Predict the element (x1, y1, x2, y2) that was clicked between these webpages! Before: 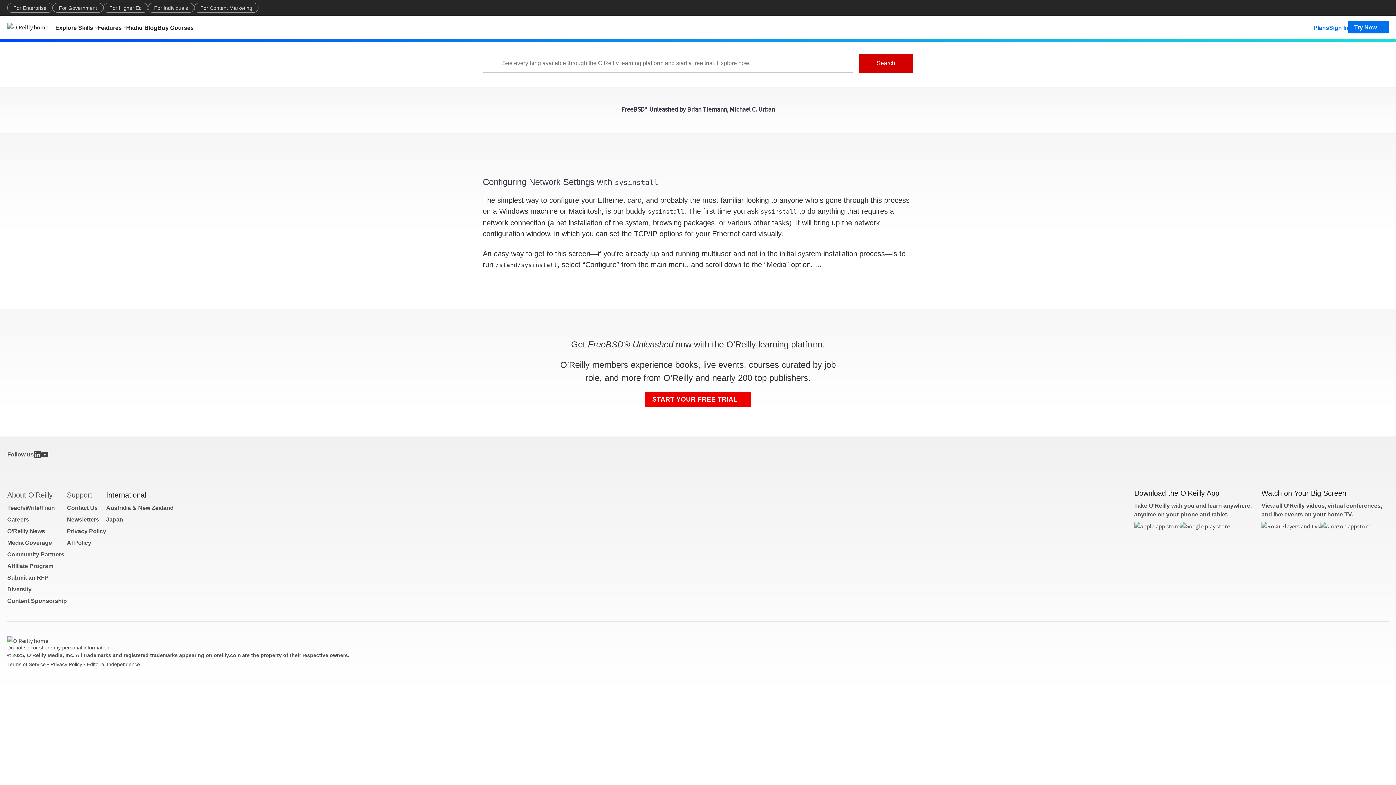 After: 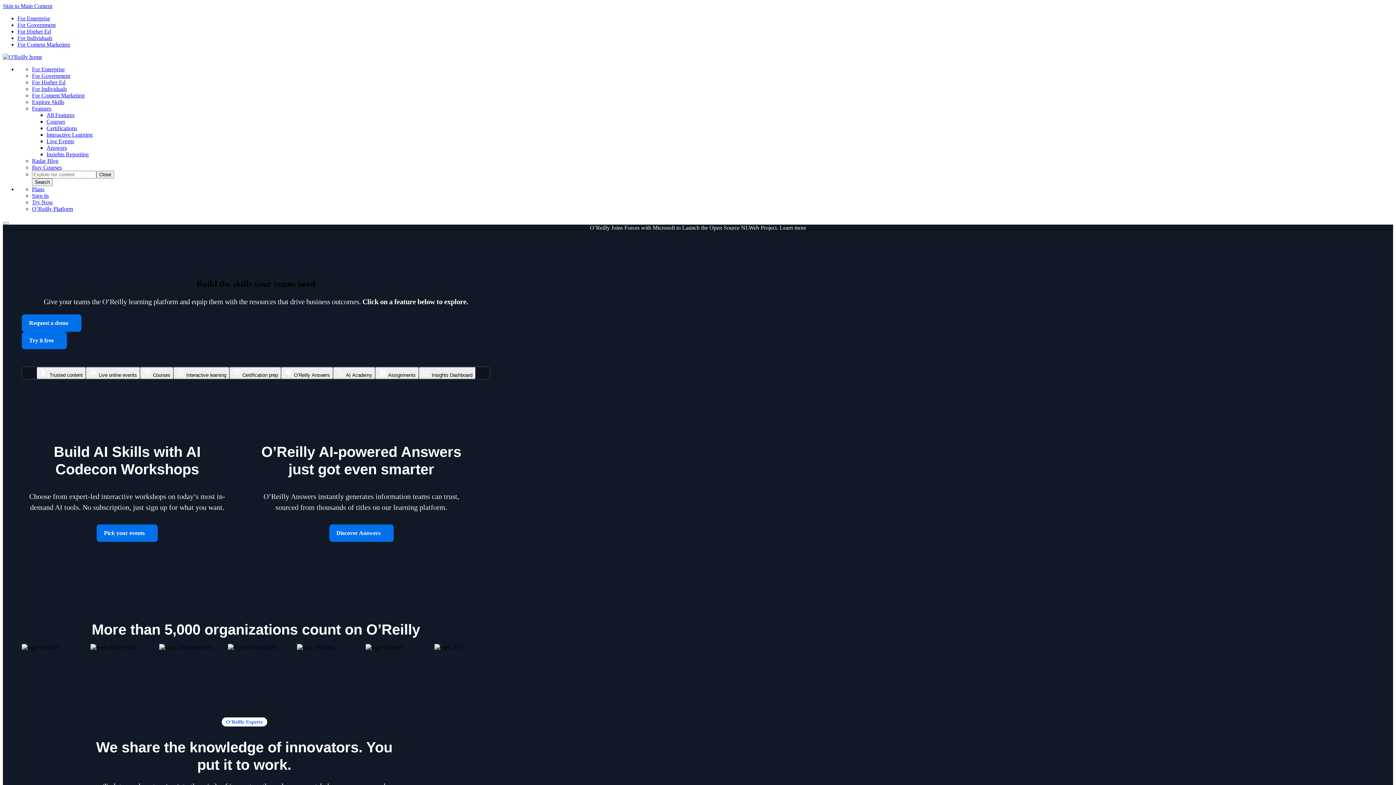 Action: bbox: (7, 636, 50, 644)